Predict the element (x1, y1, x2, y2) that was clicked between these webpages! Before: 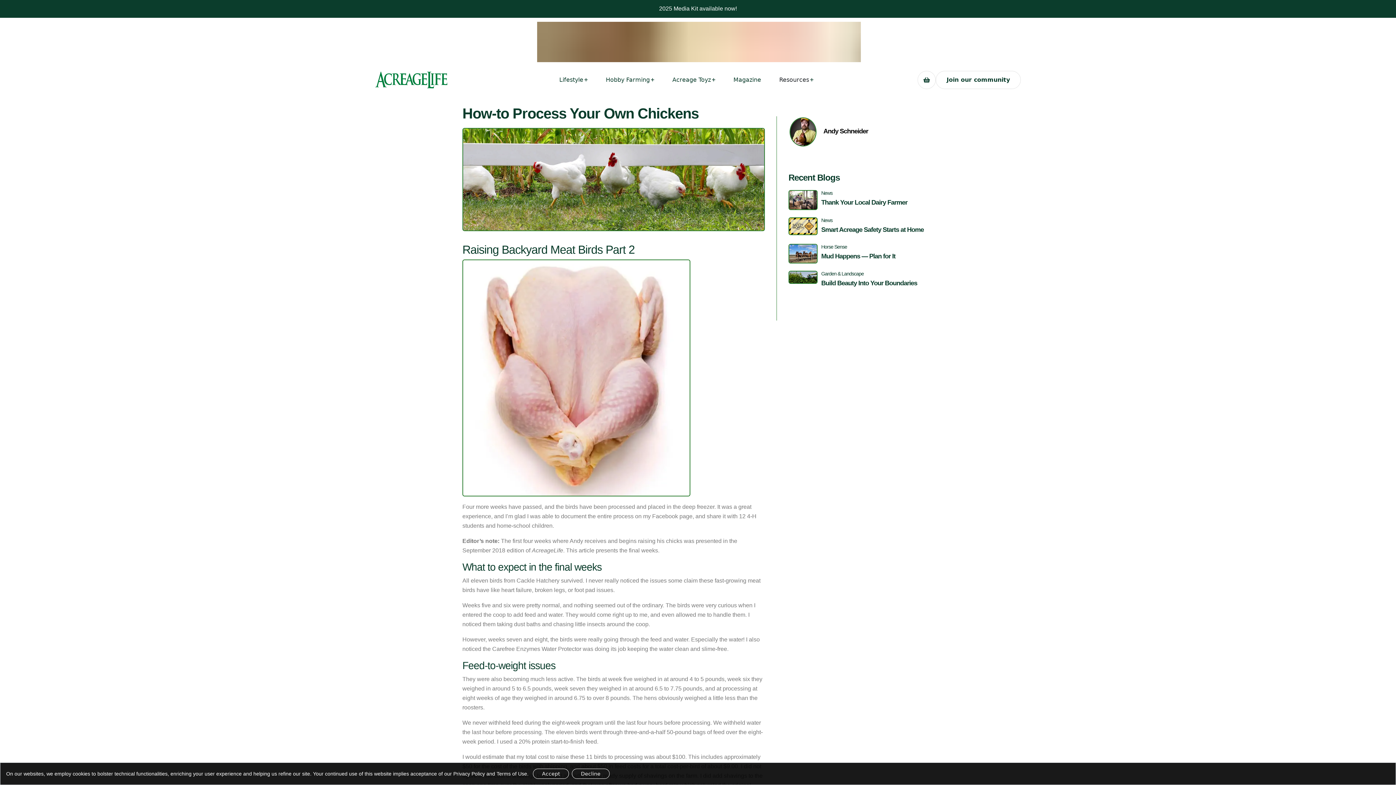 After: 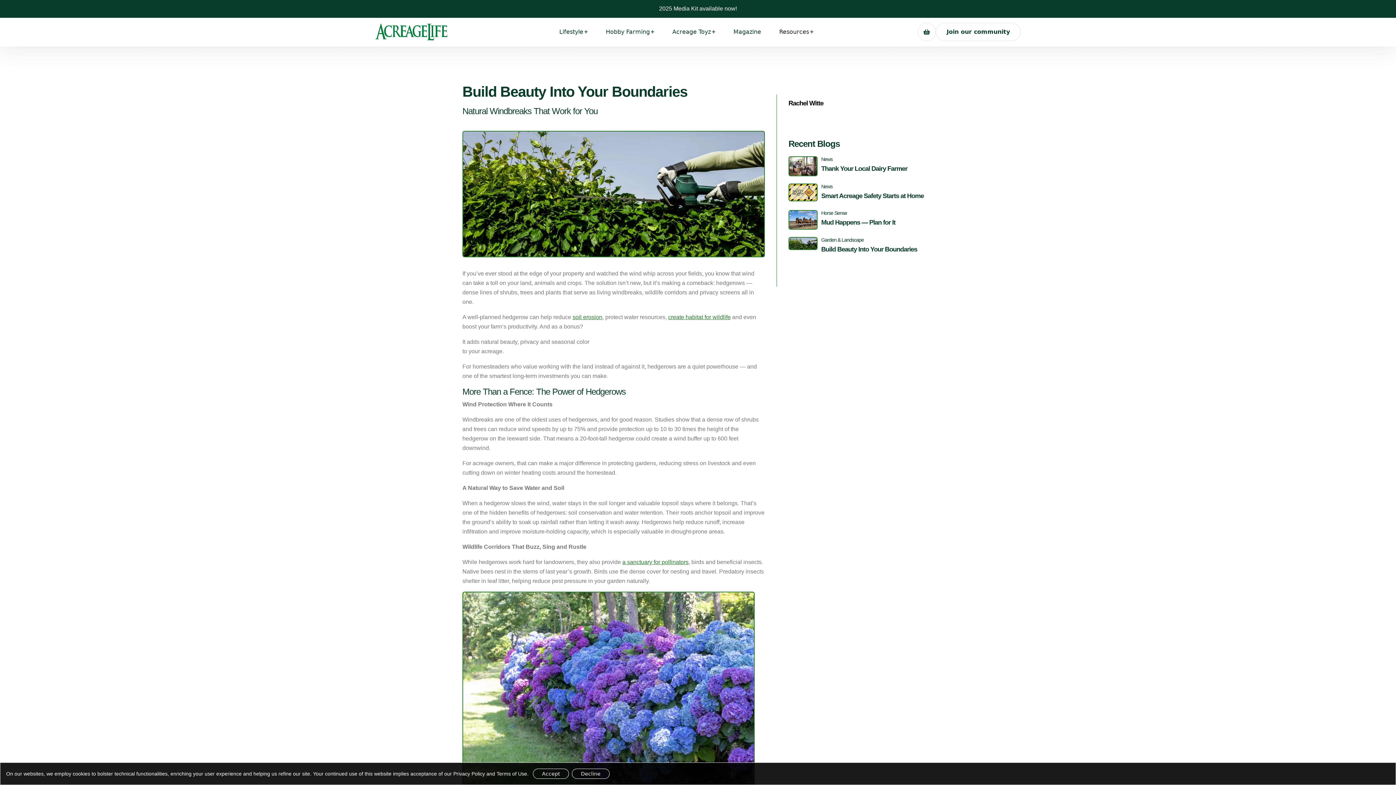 Action: label: Garden & Landscape
Build Beauty Into Your Boundaries bbox: (788, 271, 933, 290)